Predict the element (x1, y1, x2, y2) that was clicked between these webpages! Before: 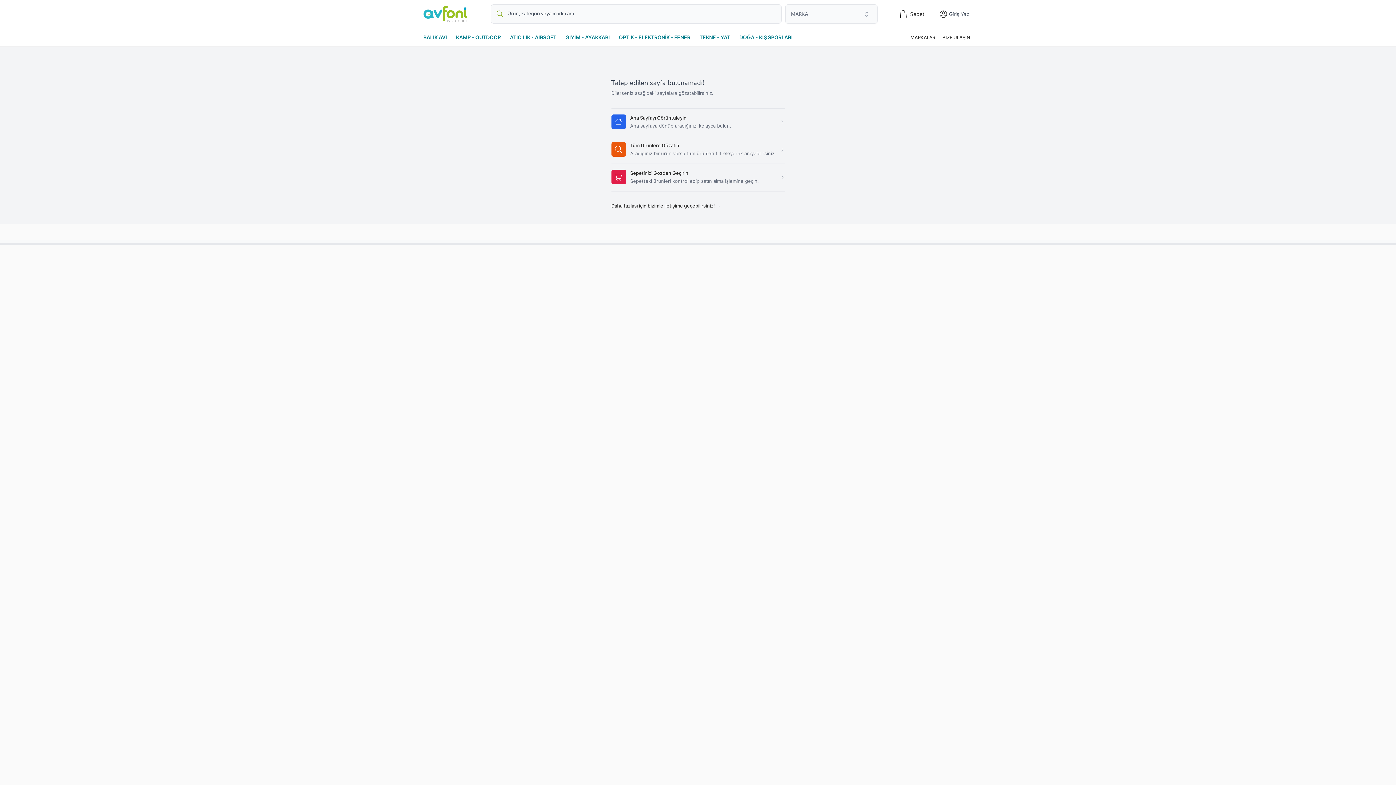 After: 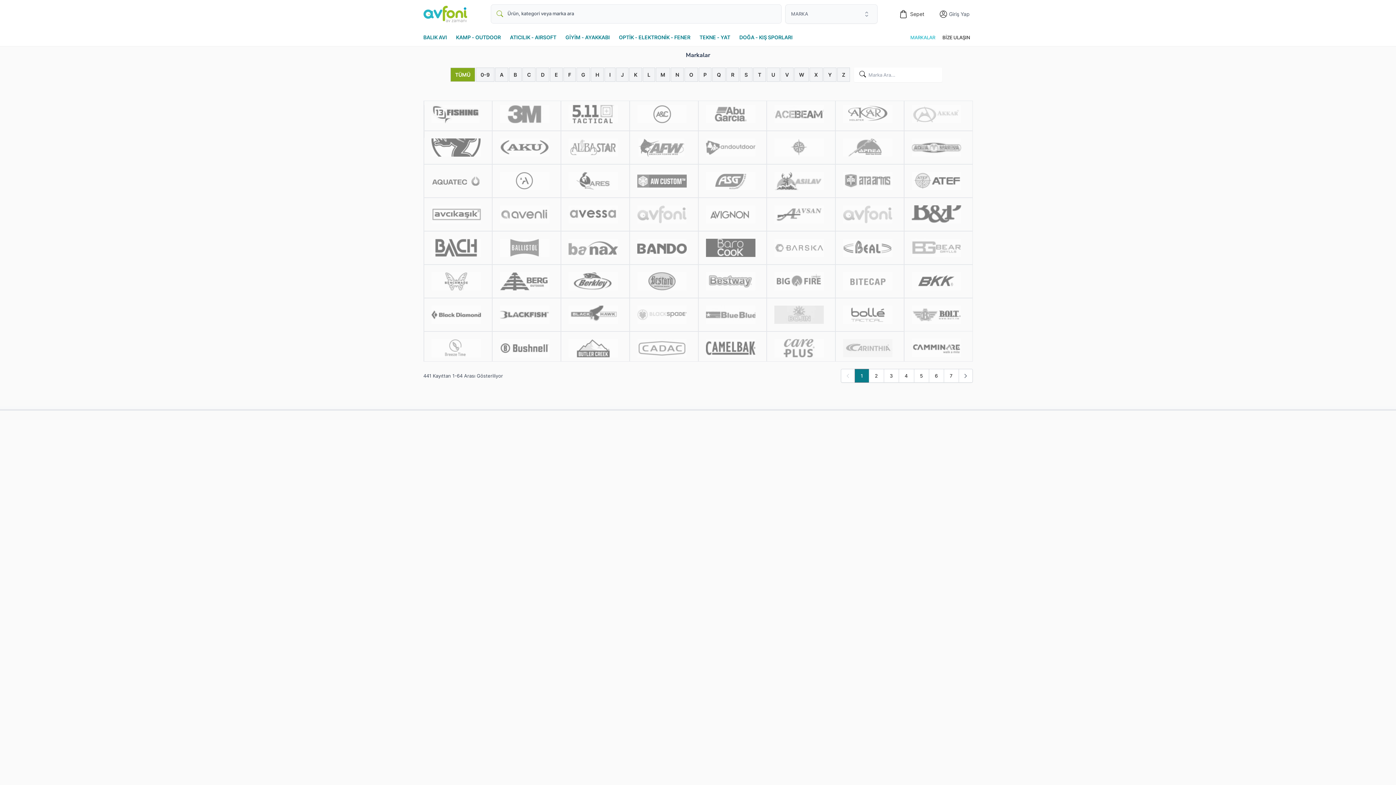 Action: label: MARKALAR bbox: (903, 34, 935, 40)